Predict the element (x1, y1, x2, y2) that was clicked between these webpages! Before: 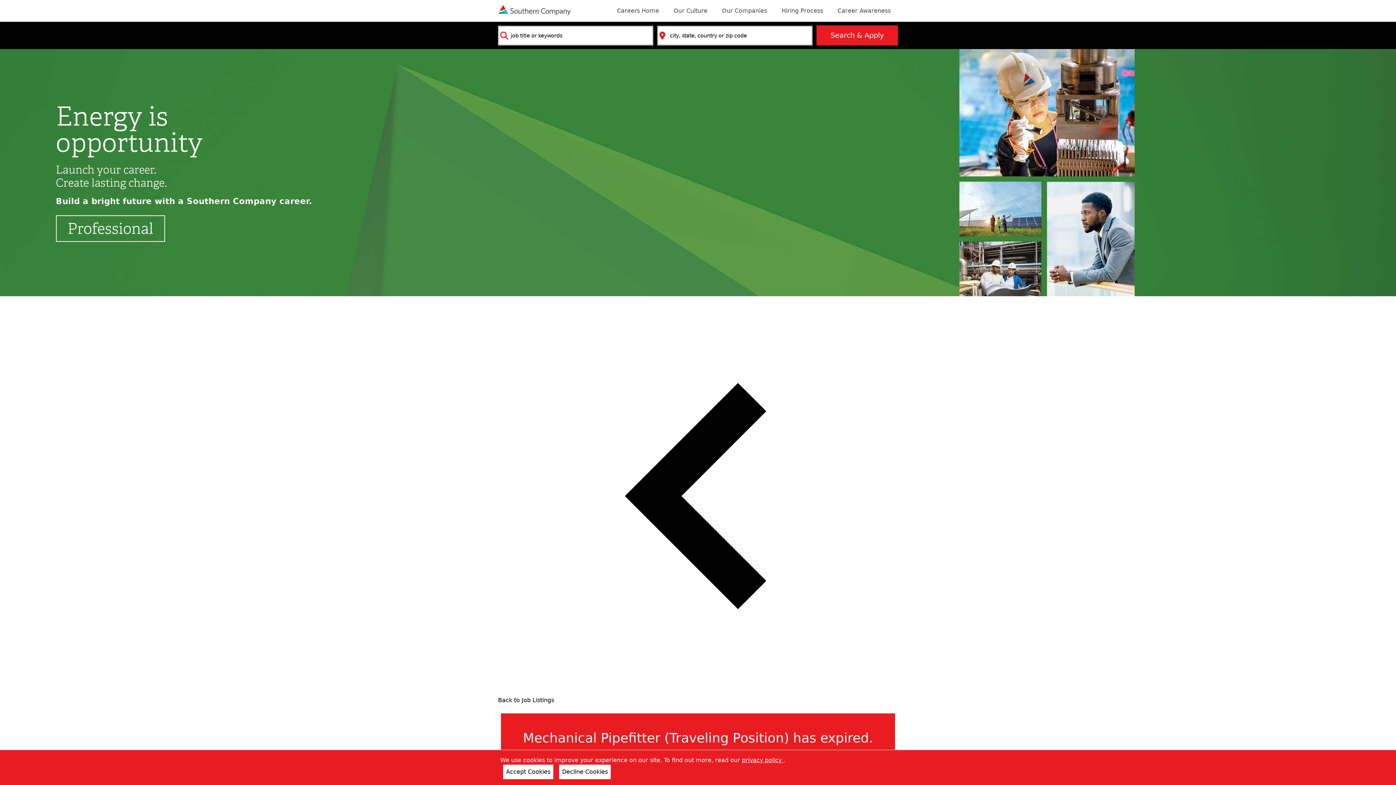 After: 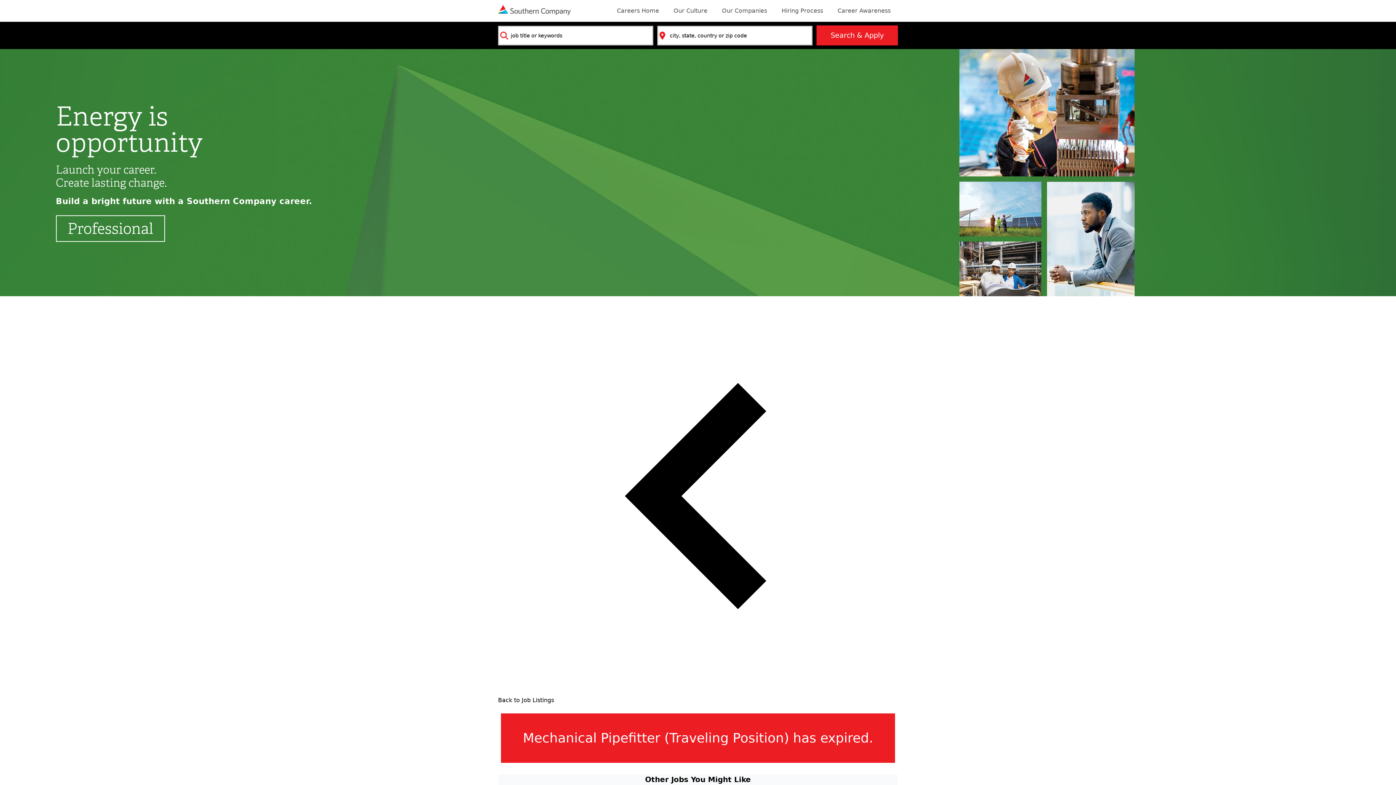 Action: bbox: (559, 765, 610, 779) label: Decline Cookies